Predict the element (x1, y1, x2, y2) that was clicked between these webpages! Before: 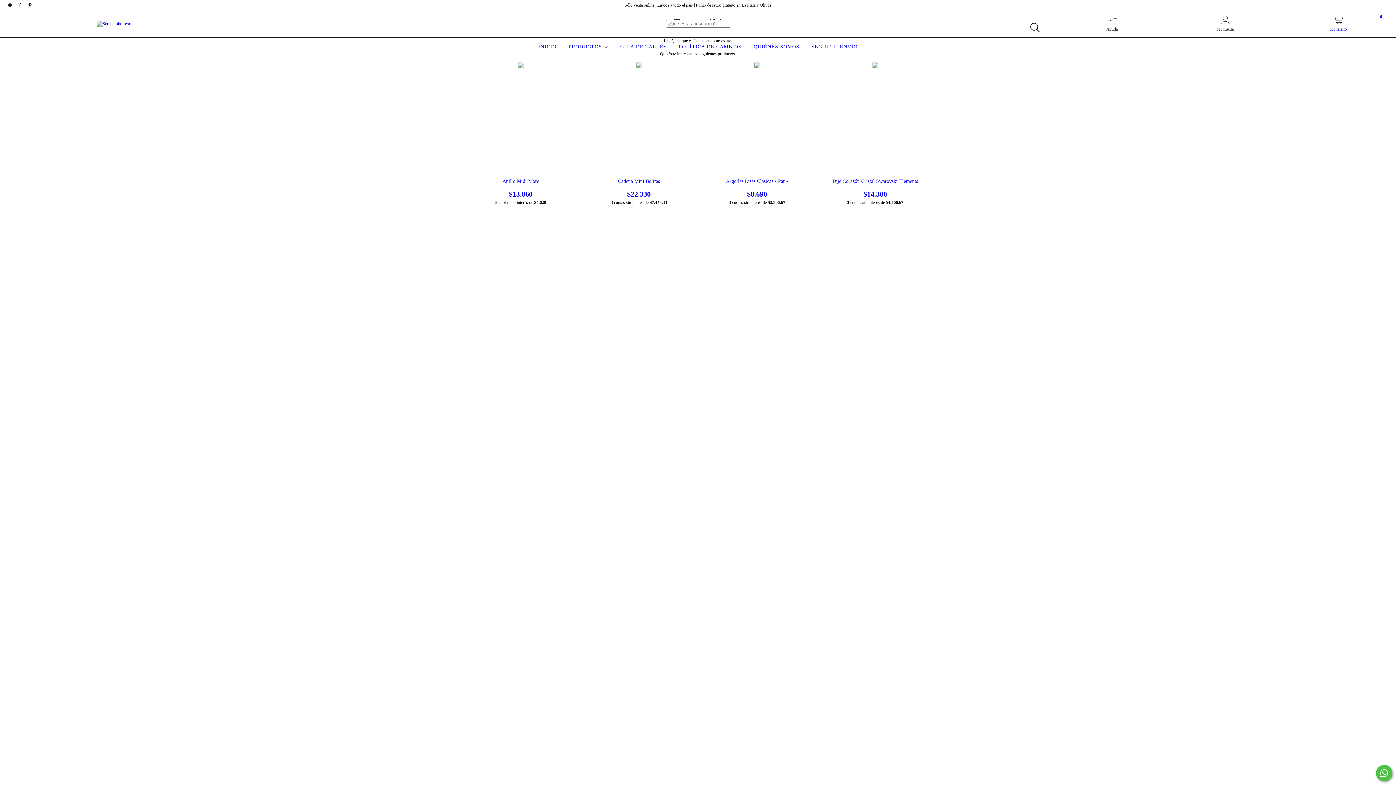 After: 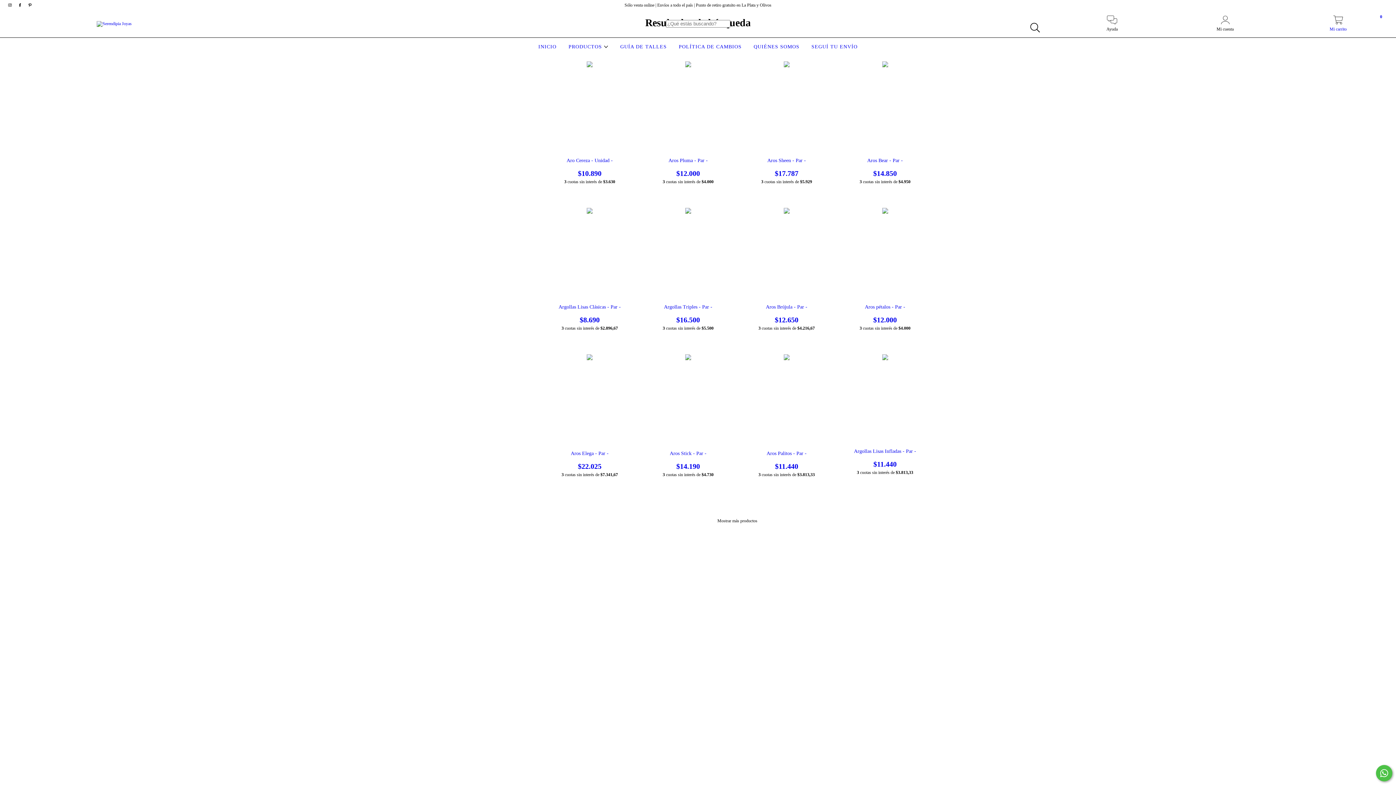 Action: label: Buscar bbox: (1026, 19, 1043, 36)